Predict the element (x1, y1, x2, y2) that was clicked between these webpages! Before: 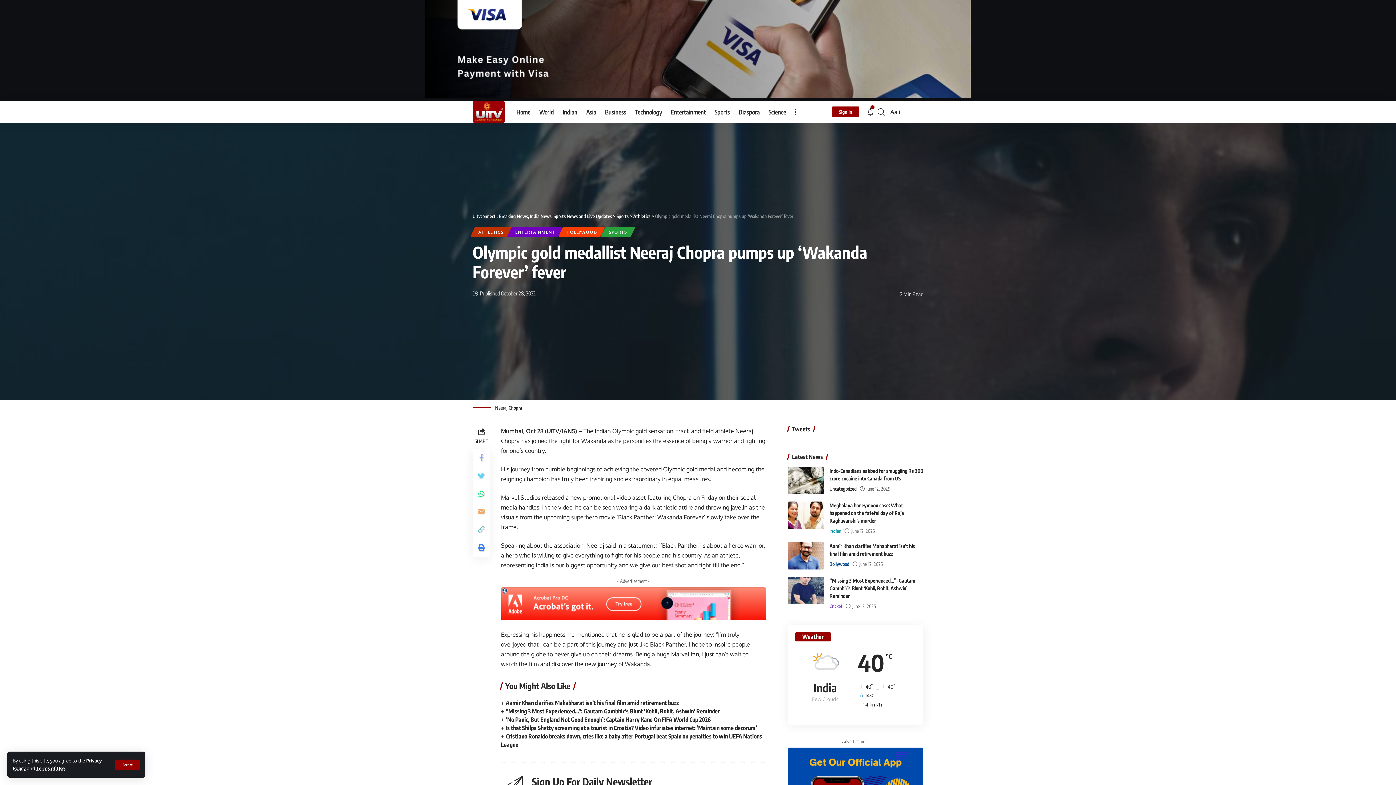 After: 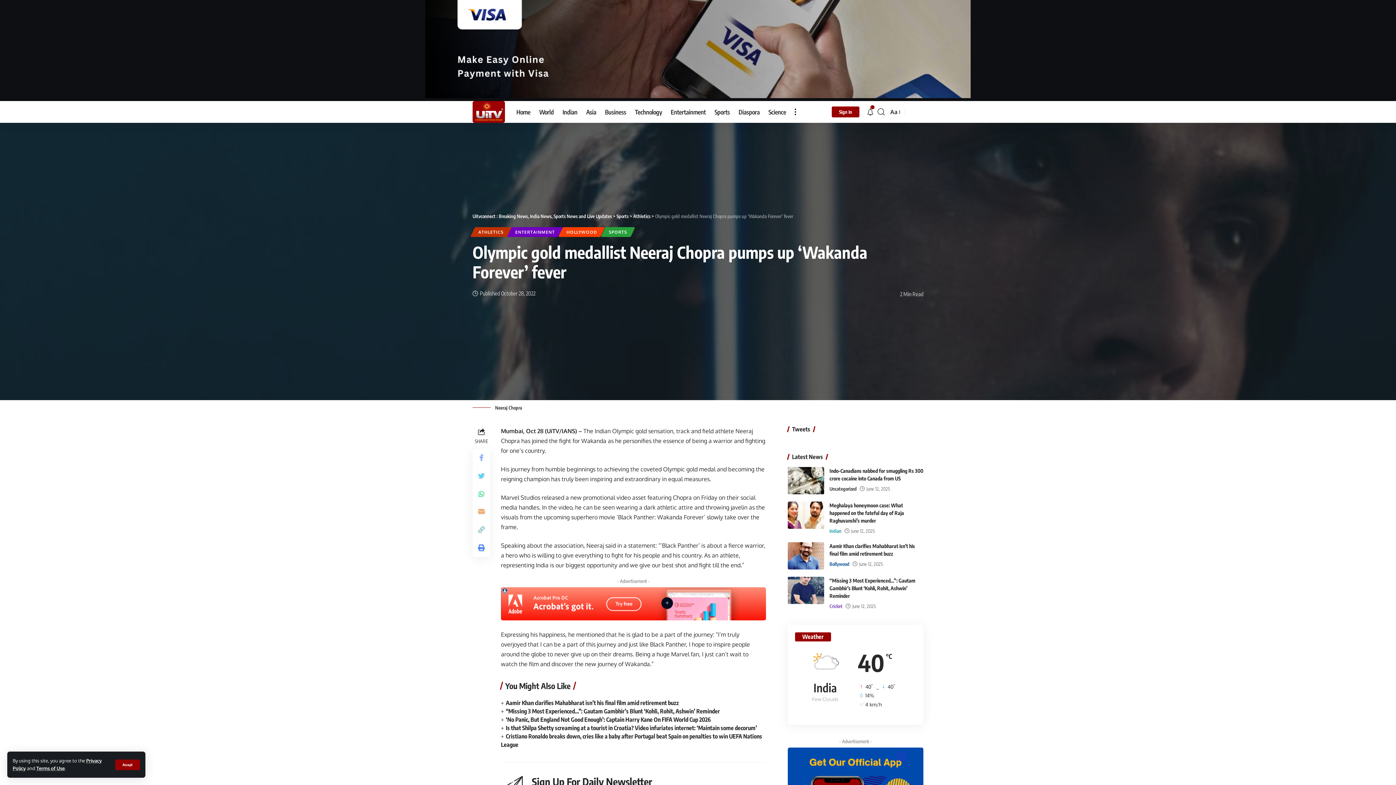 Action: bbox: (501, 599, 766, 607)